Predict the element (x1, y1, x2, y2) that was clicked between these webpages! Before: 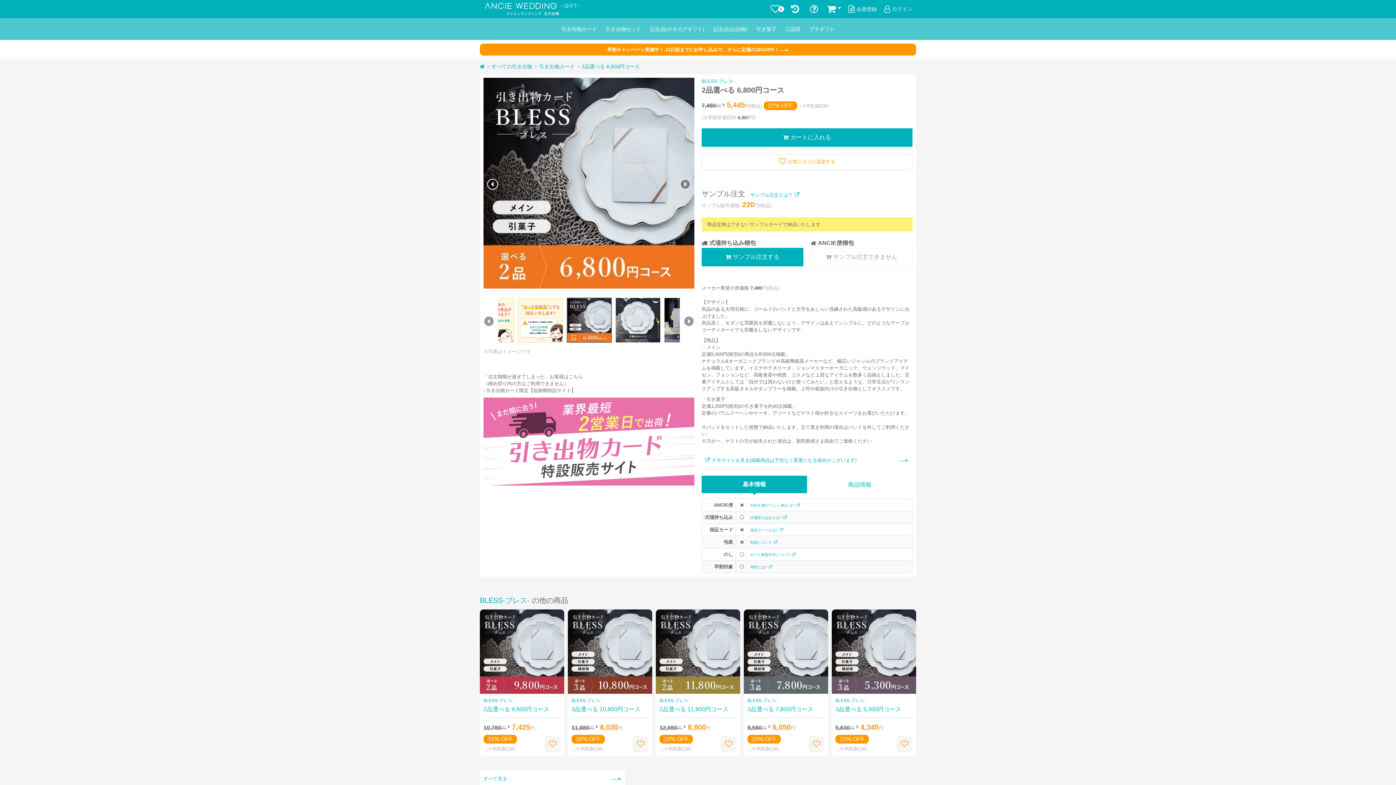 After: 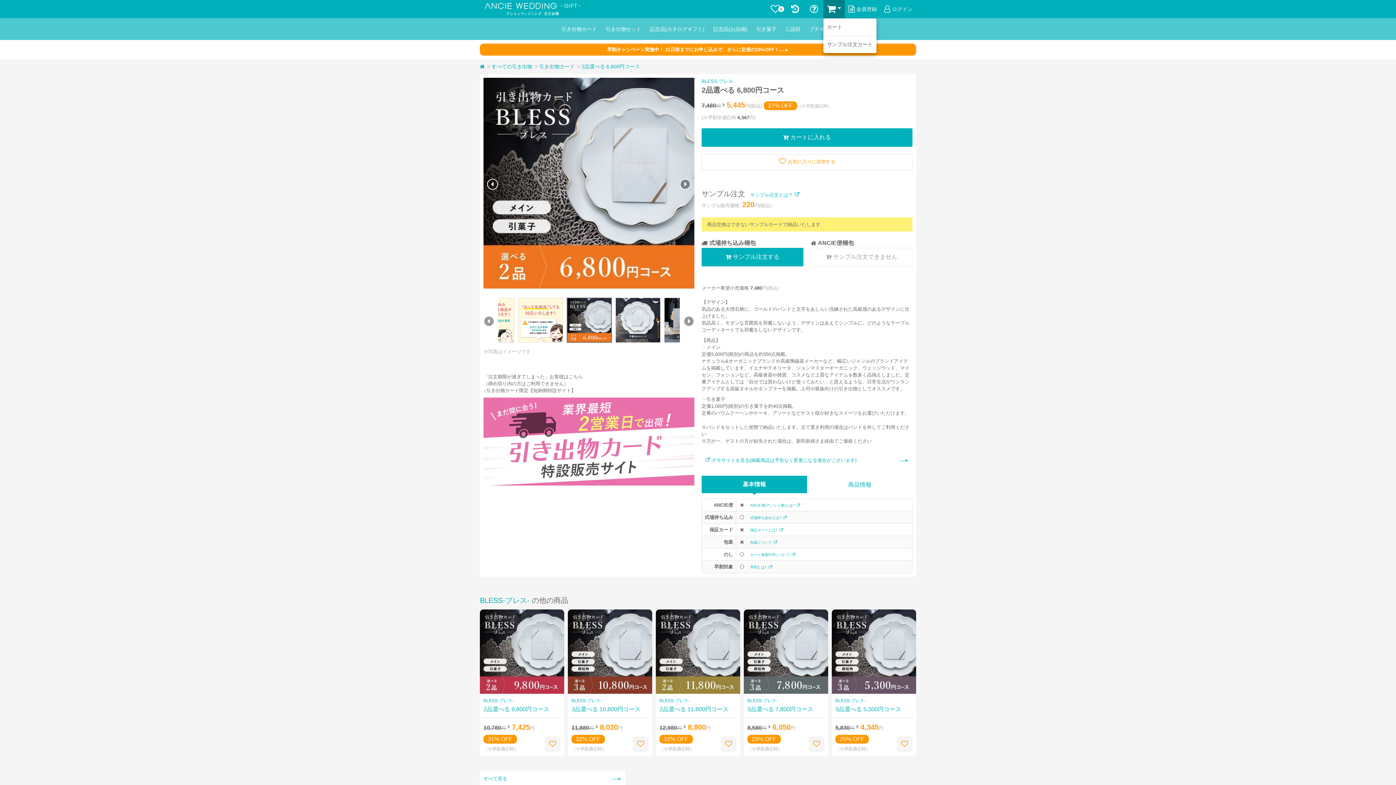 Action: bbox: (827, 0, 841, 18)